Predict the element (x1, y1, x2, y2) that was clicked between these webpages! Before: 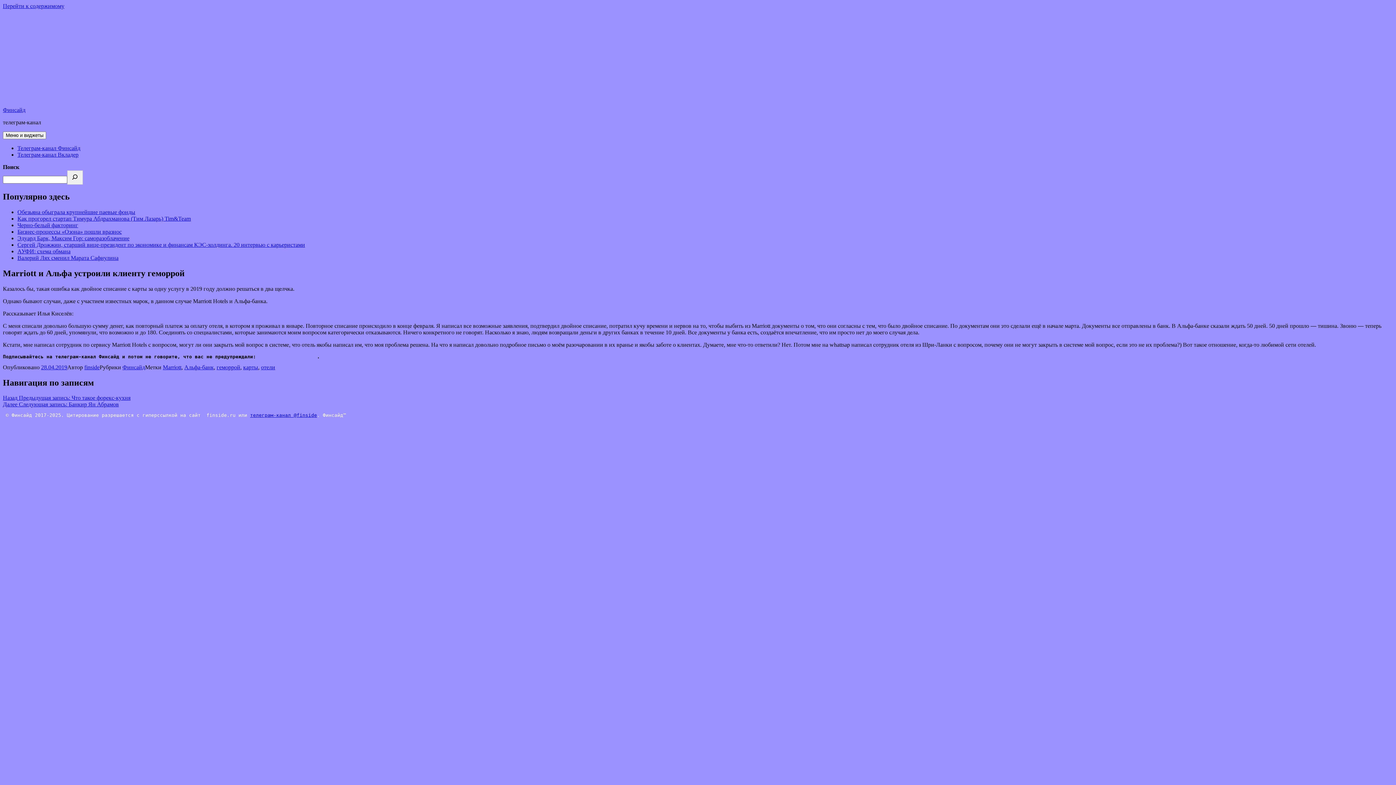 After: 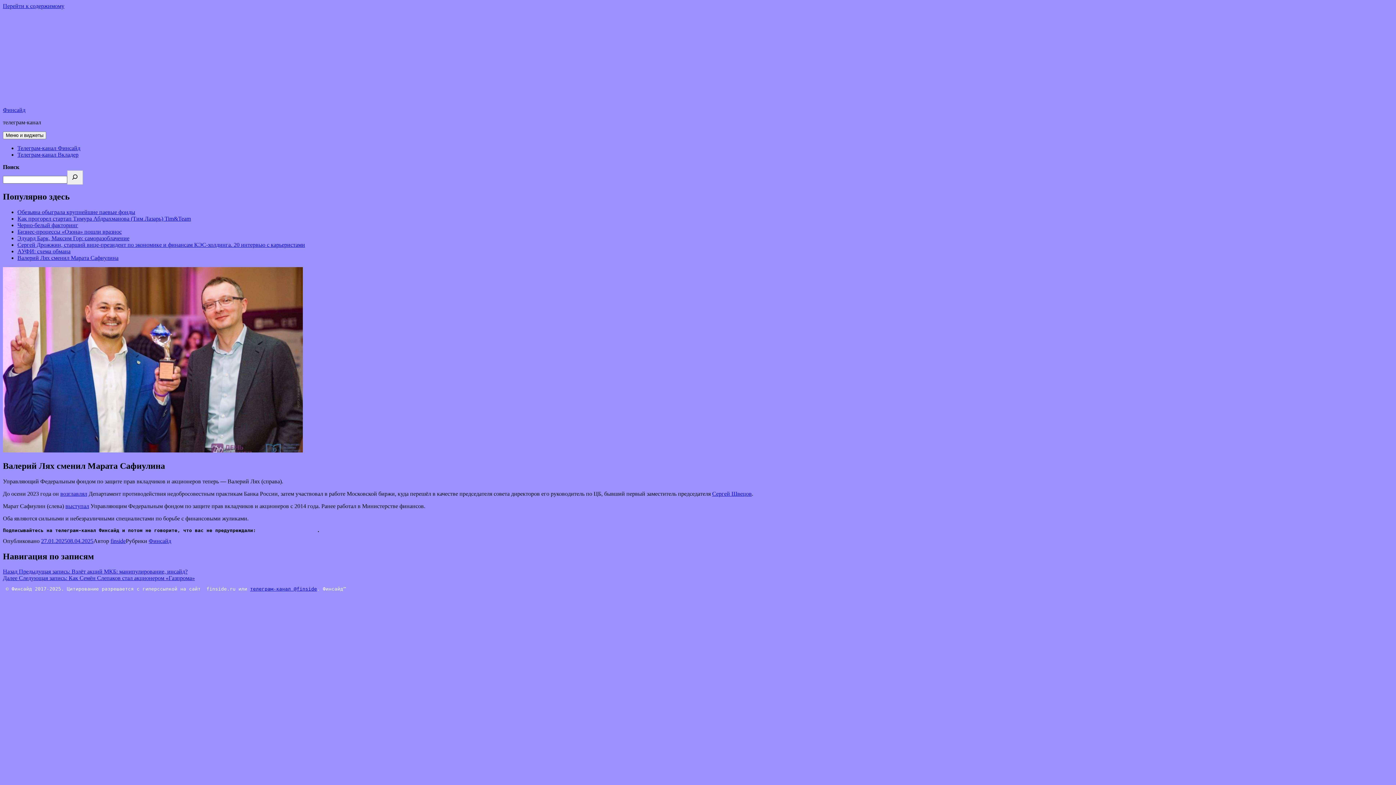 Action: bbox: (17, 254, 118, 261) label: Валерий Лях сменил Марата Сафиулина